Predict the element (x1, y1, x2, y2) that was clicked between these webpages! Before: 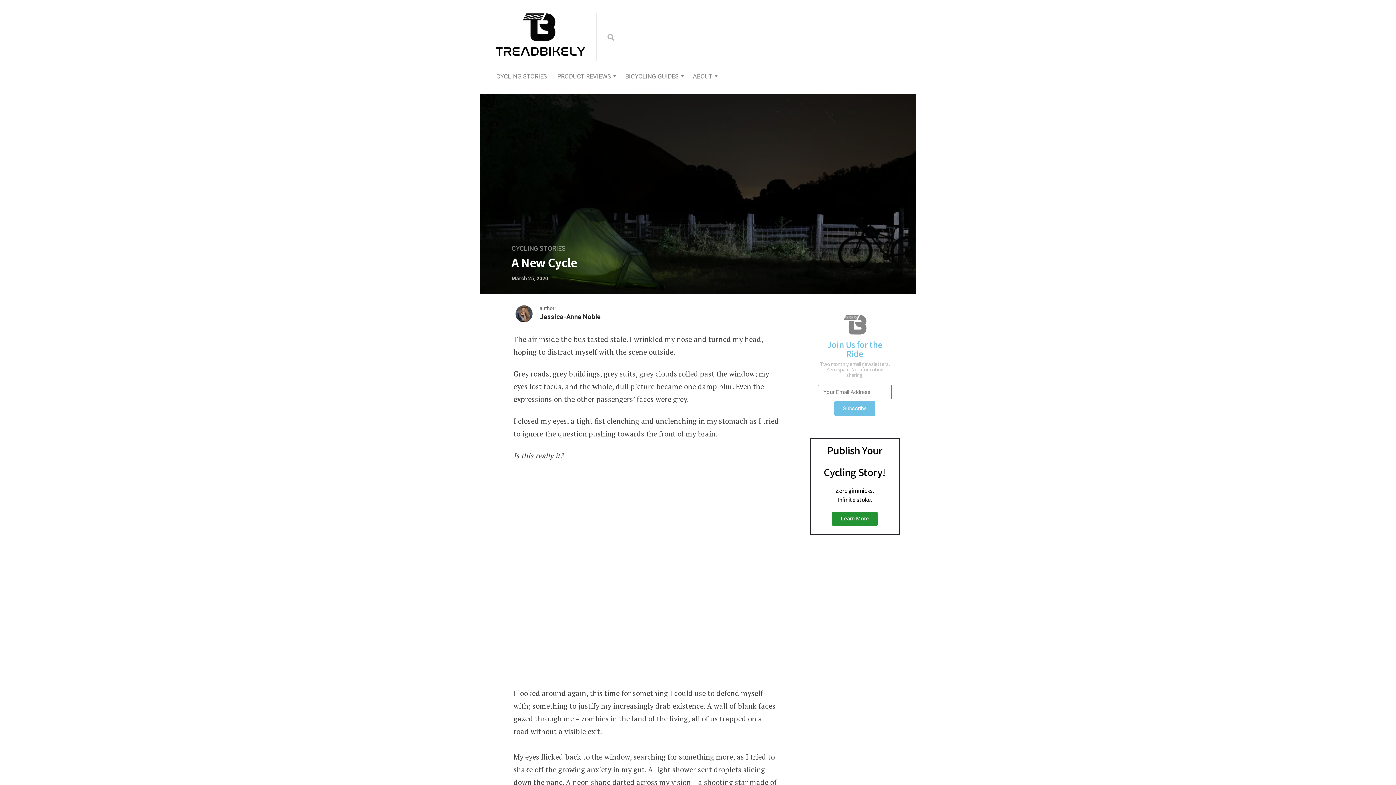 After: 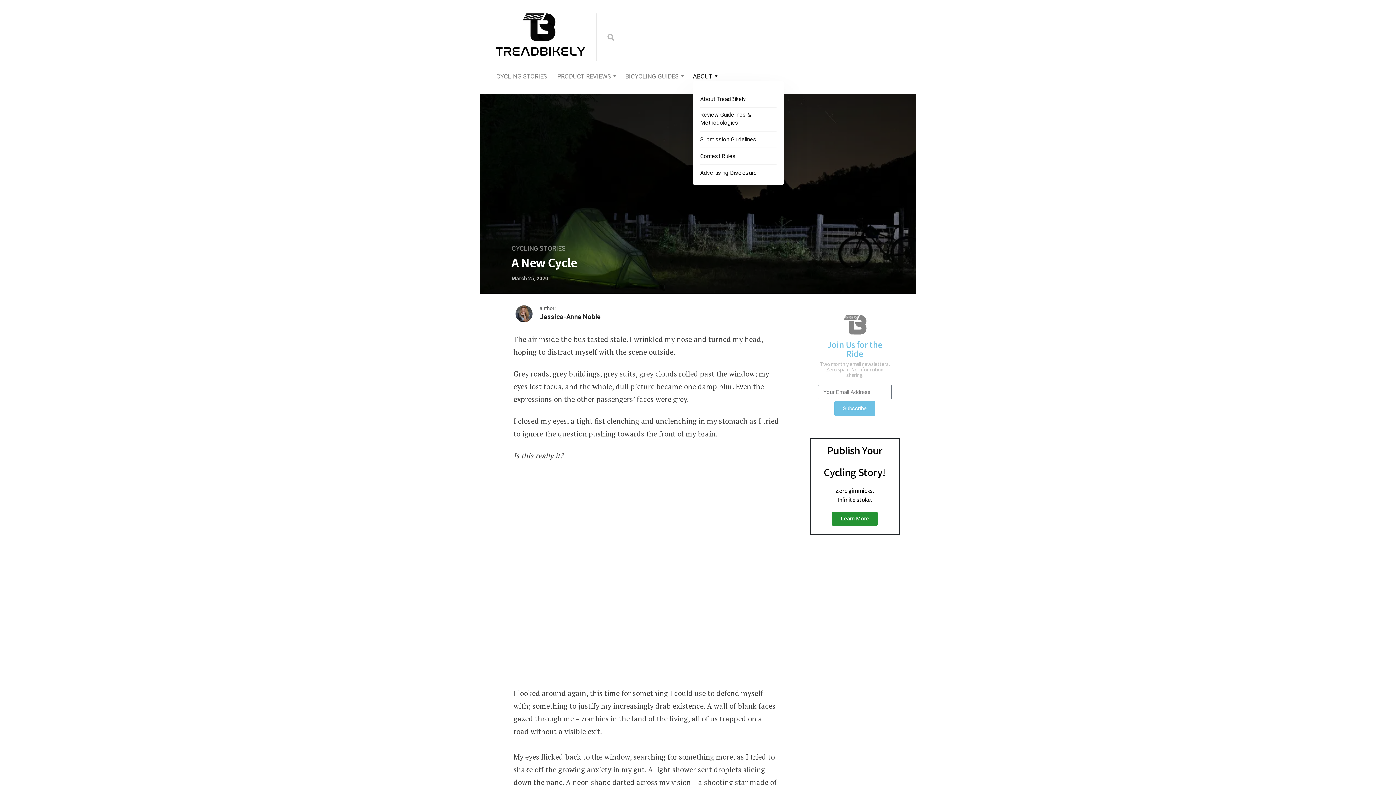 Action: bbox: (693, 72, 712, 81) label: ABOUT